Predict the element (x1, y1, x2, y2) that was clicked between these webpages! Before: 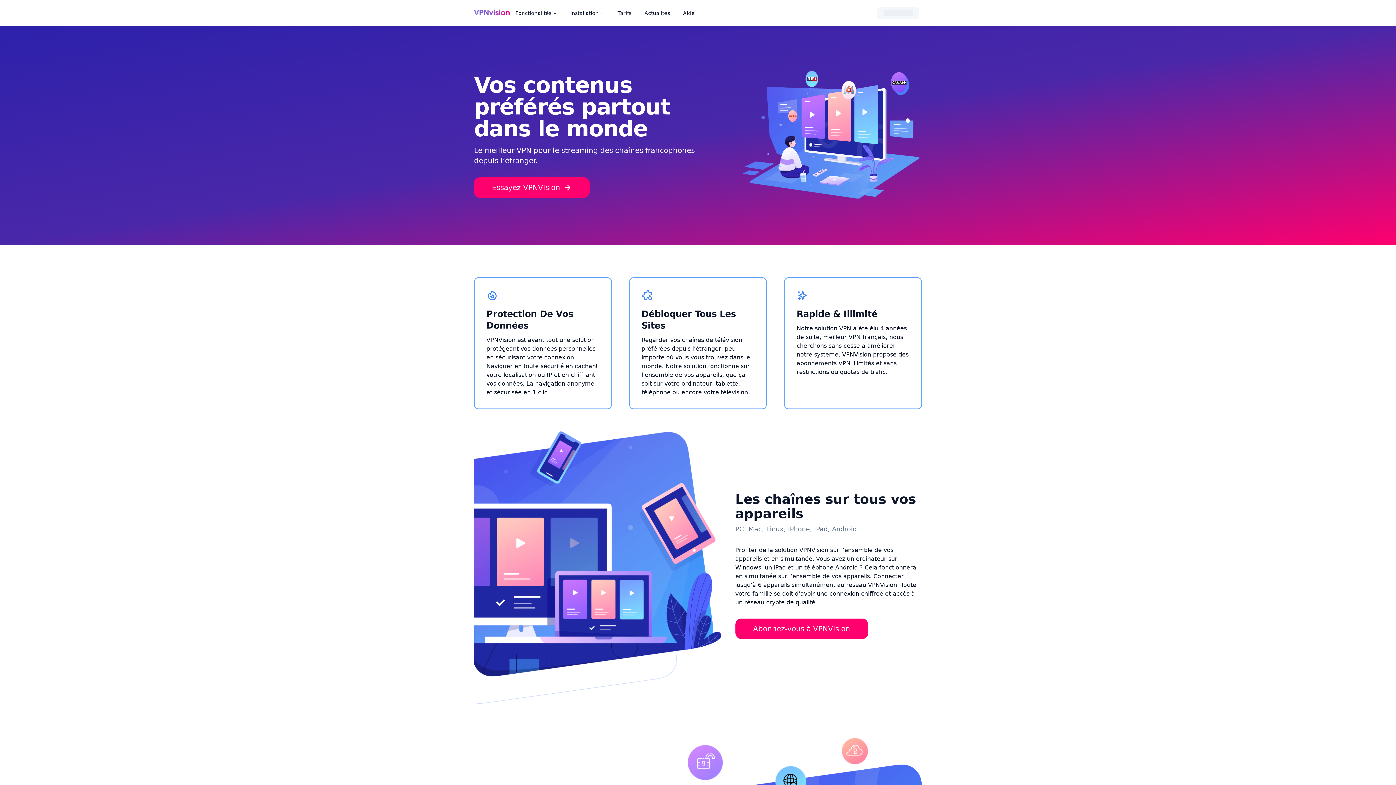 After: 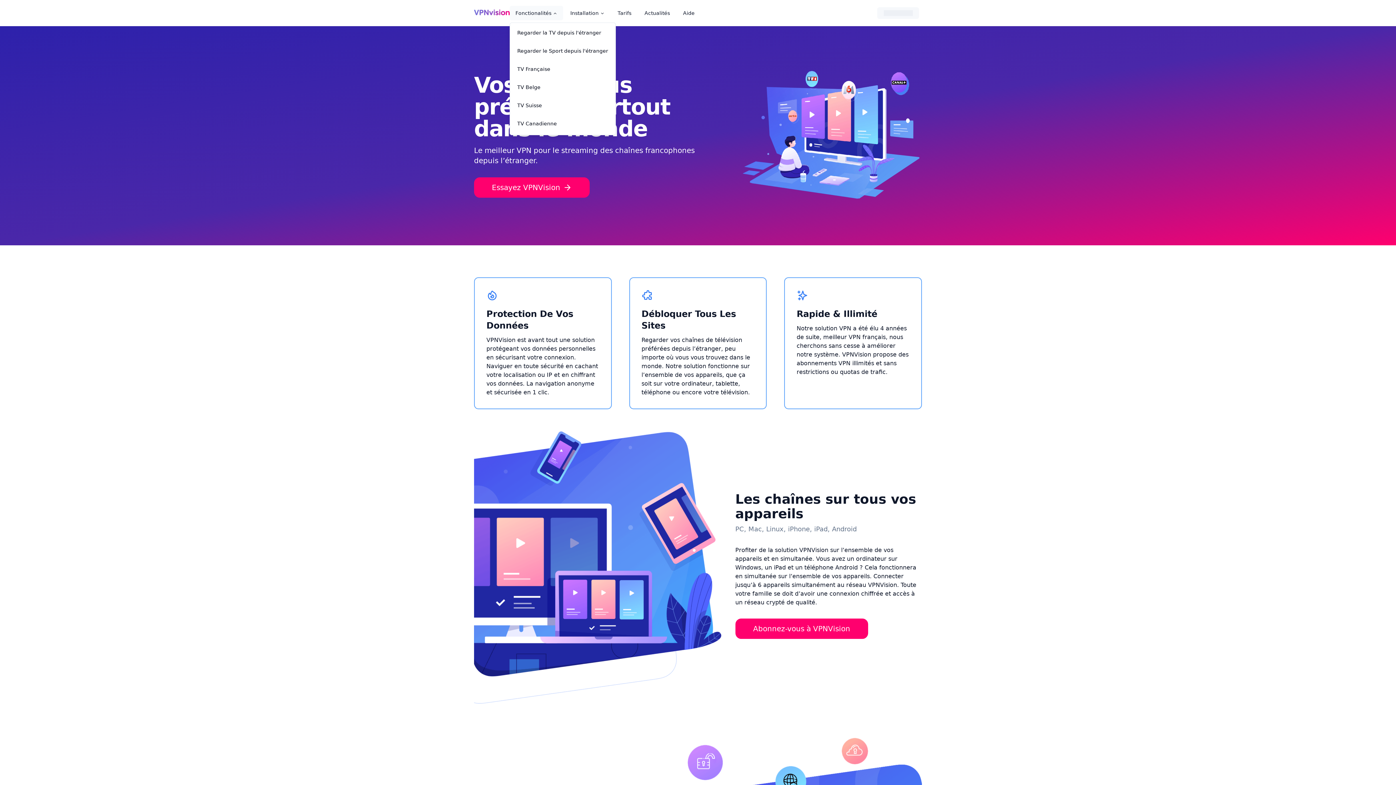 Action: bbox: (509, 5, 563, 20) label: Fonctionalités